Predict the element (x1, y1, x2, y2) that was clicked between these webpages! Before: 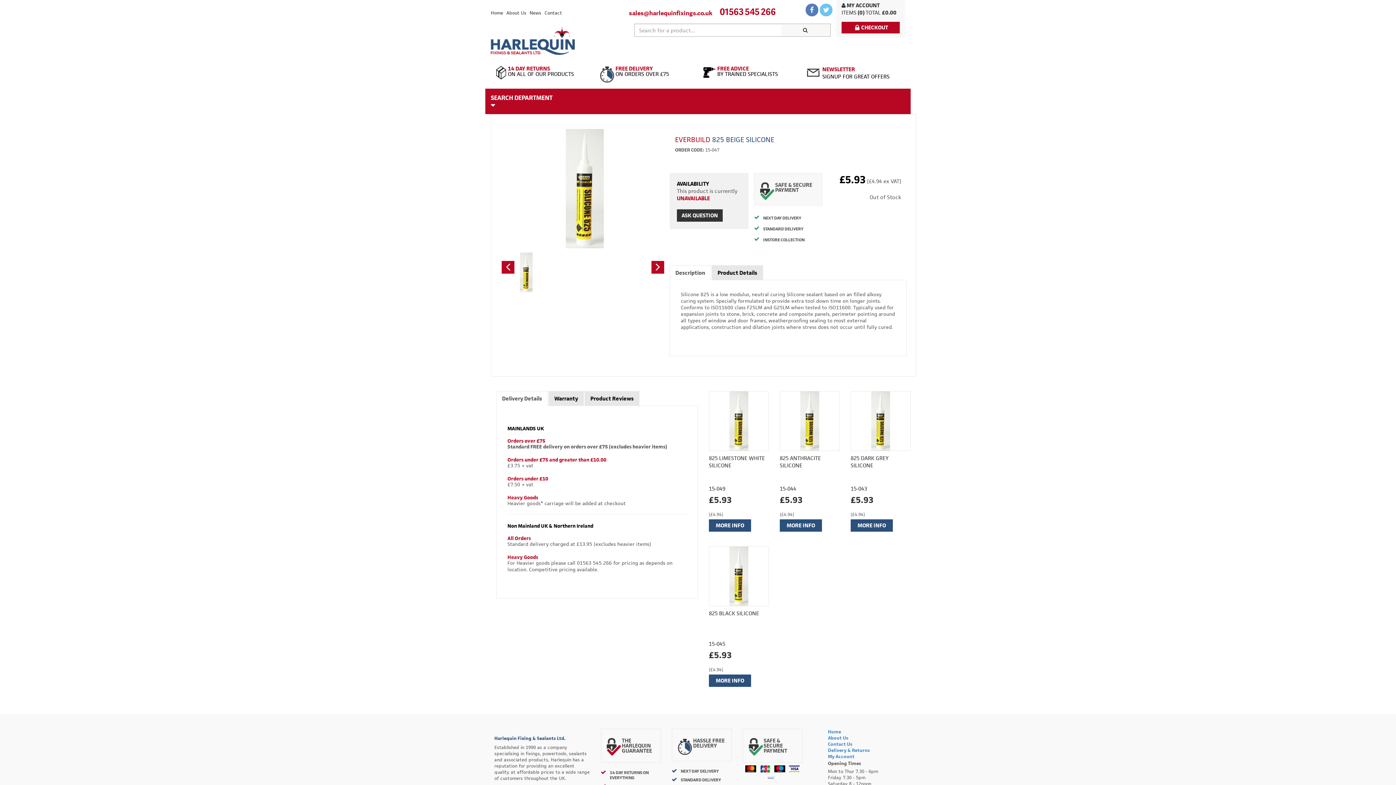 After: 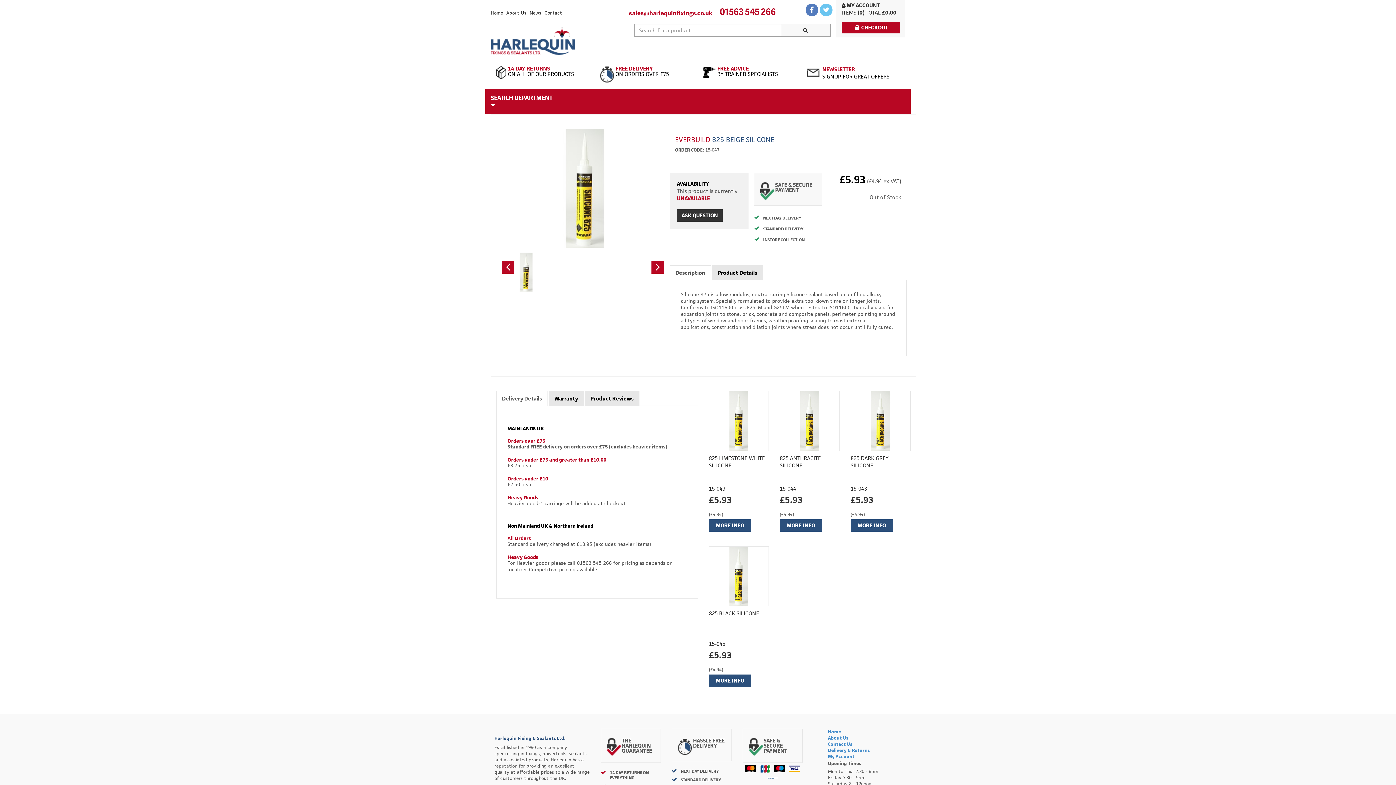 Action: bbox: (743, 777, 801, 779)